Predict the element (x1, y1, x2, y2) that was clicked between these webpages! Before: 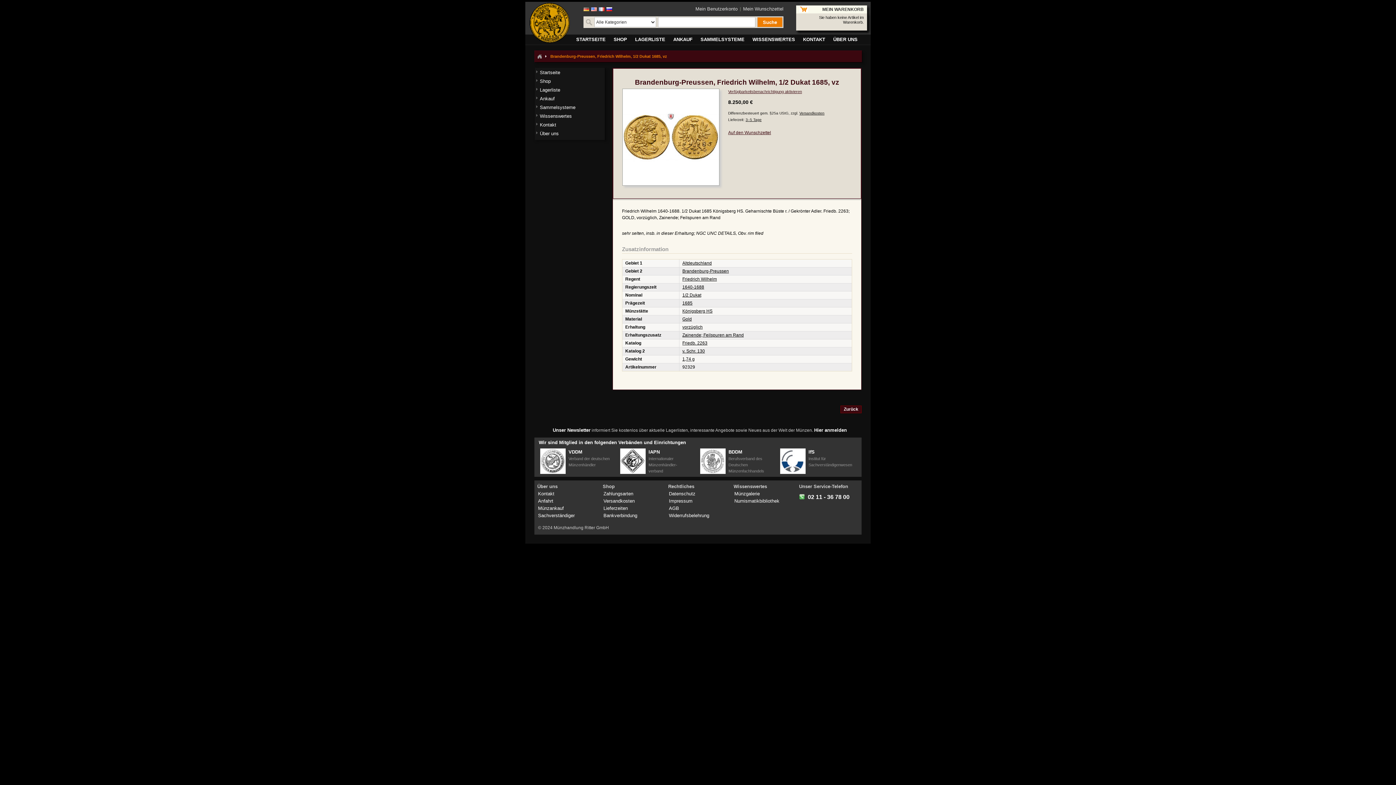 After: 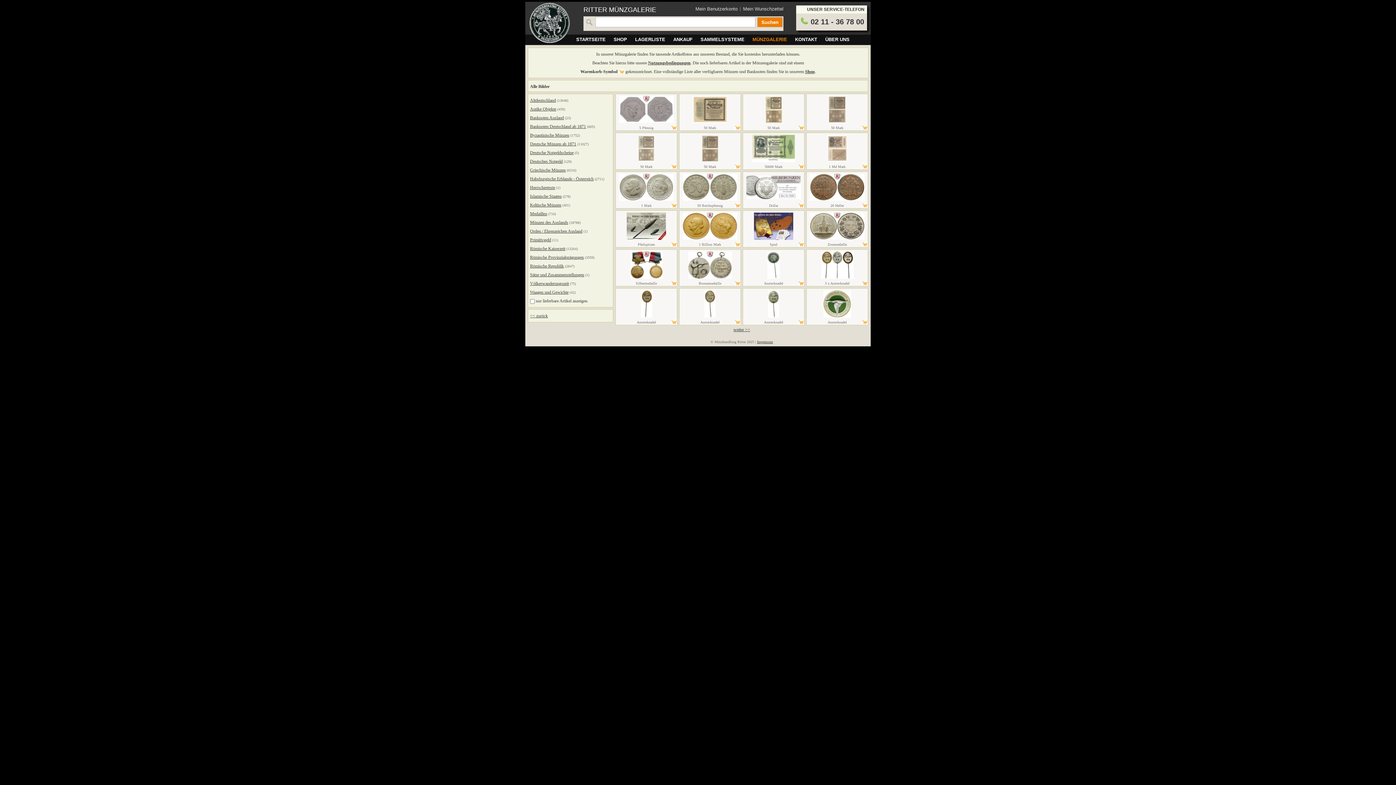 Action: label: Münzgalerie bbox: (734, 491, 760, 496)